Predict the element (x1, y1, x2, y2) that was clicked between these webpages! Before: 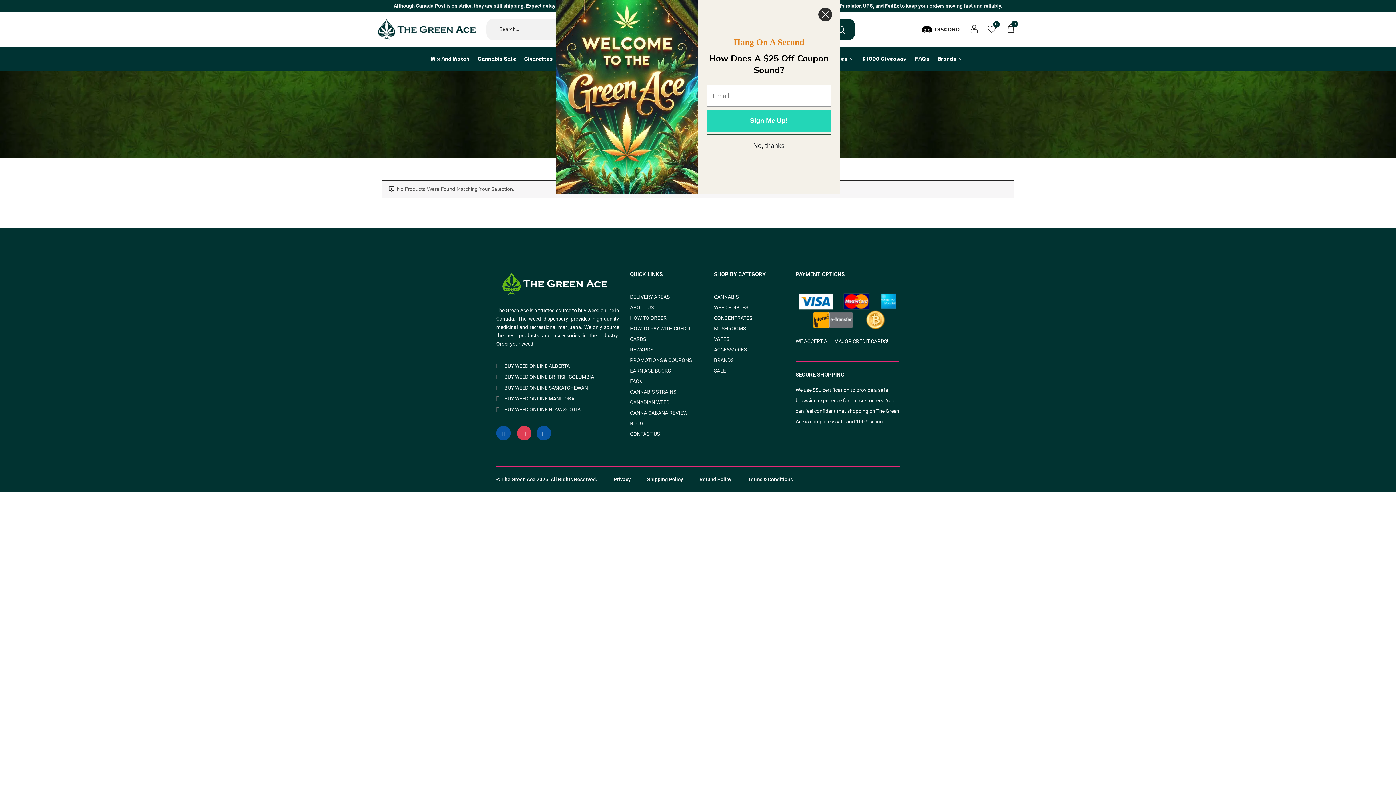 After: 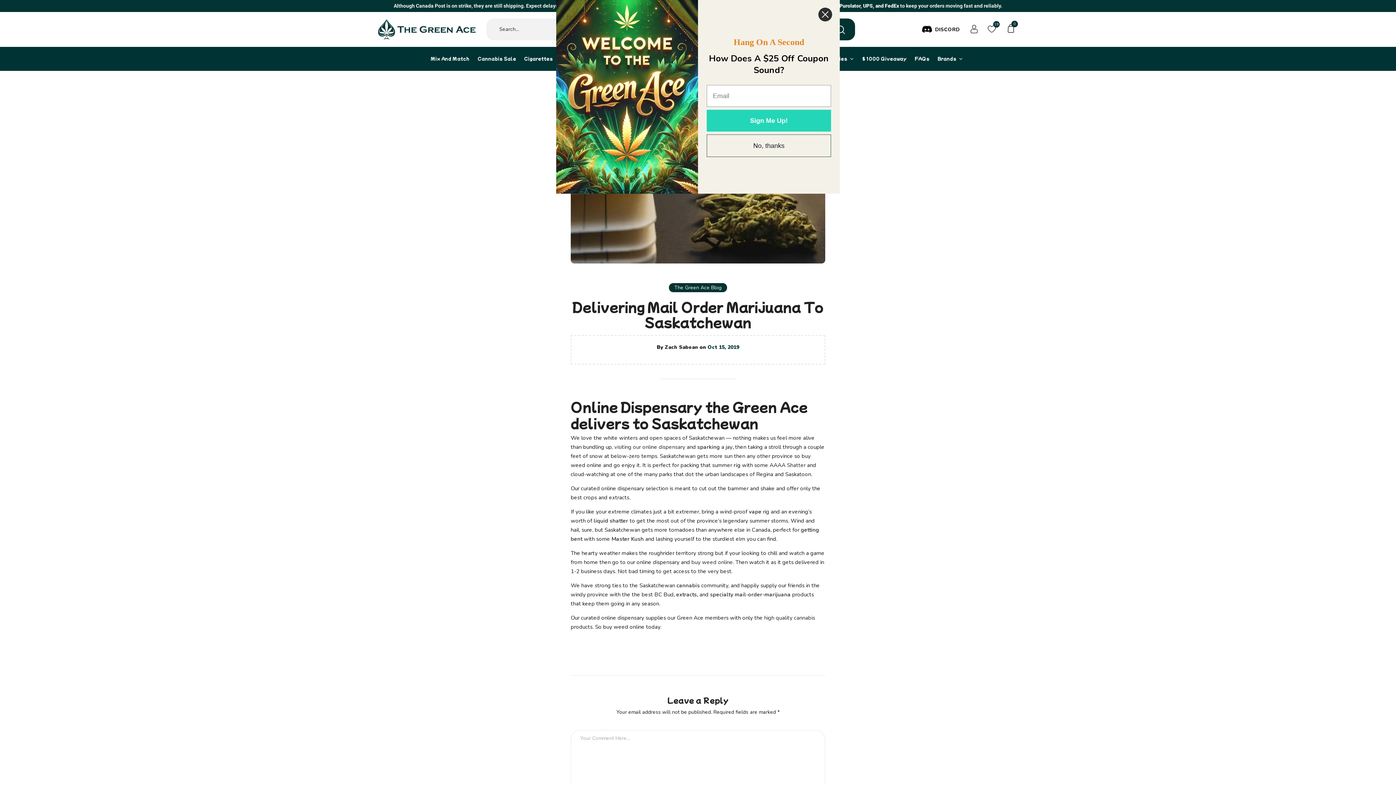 Action: bbox: (496, 382, 619, 393) label: BUY WEED ONLINE SASKATCHEWAN